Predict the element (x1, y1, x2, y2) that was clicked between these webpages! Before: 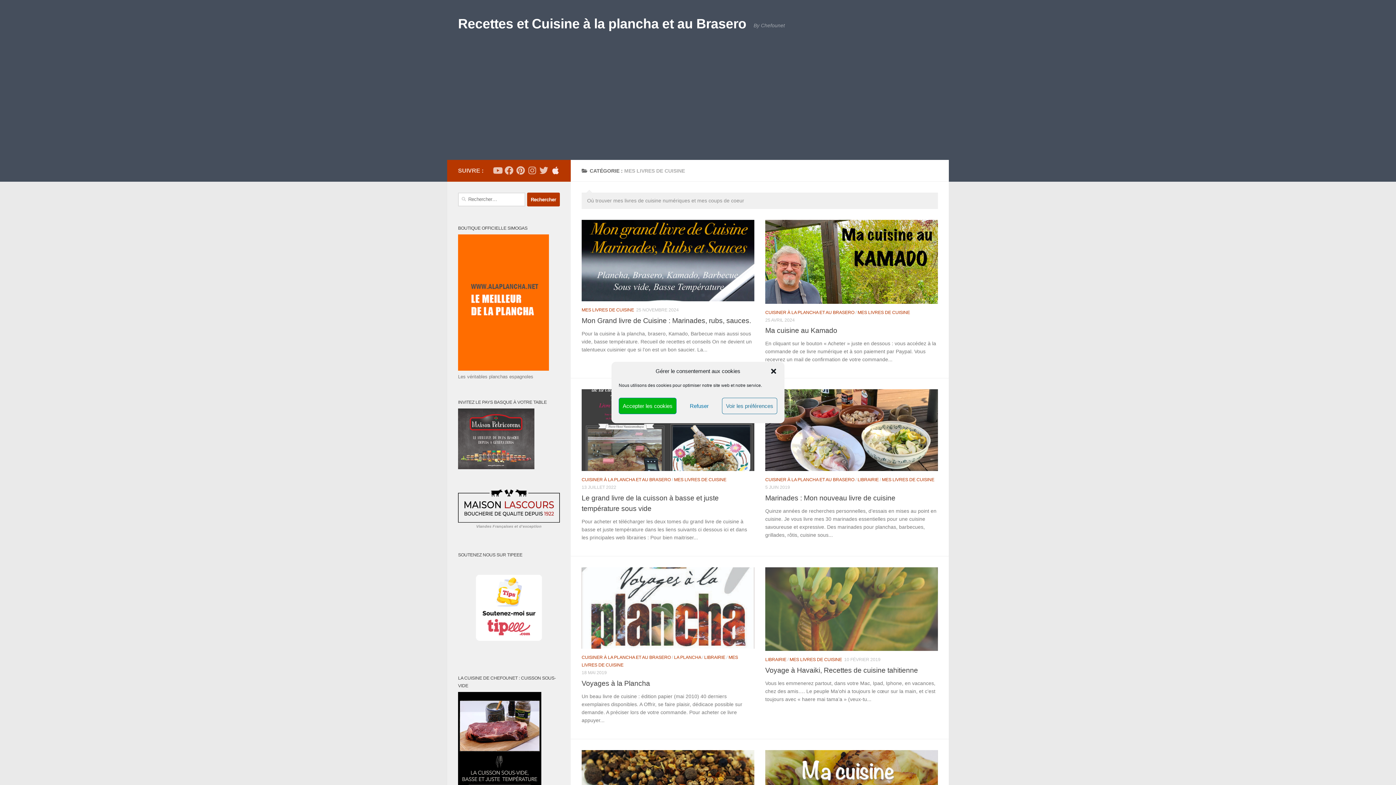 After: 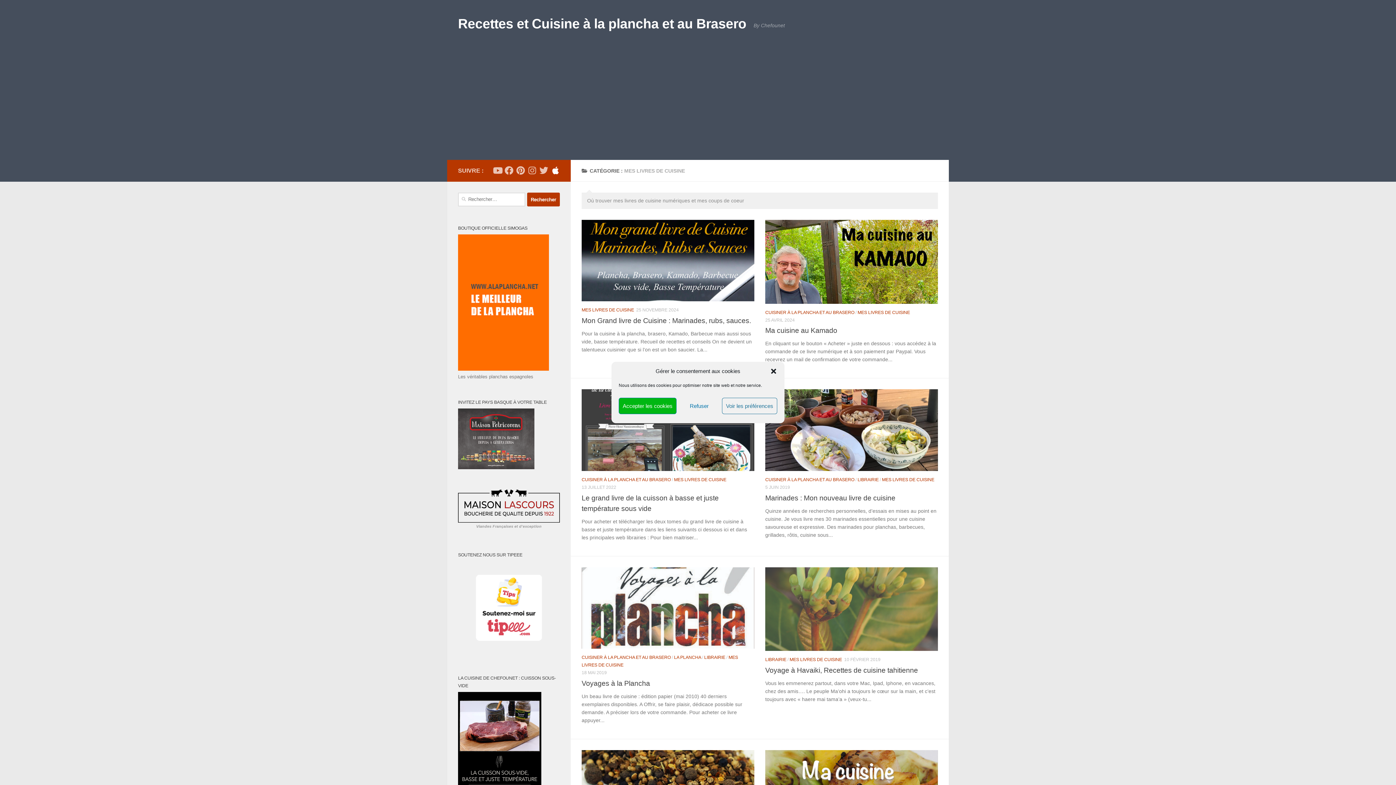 Action: label: Suivez-nous sur Apple bbox: (551, 166, 560, 174)